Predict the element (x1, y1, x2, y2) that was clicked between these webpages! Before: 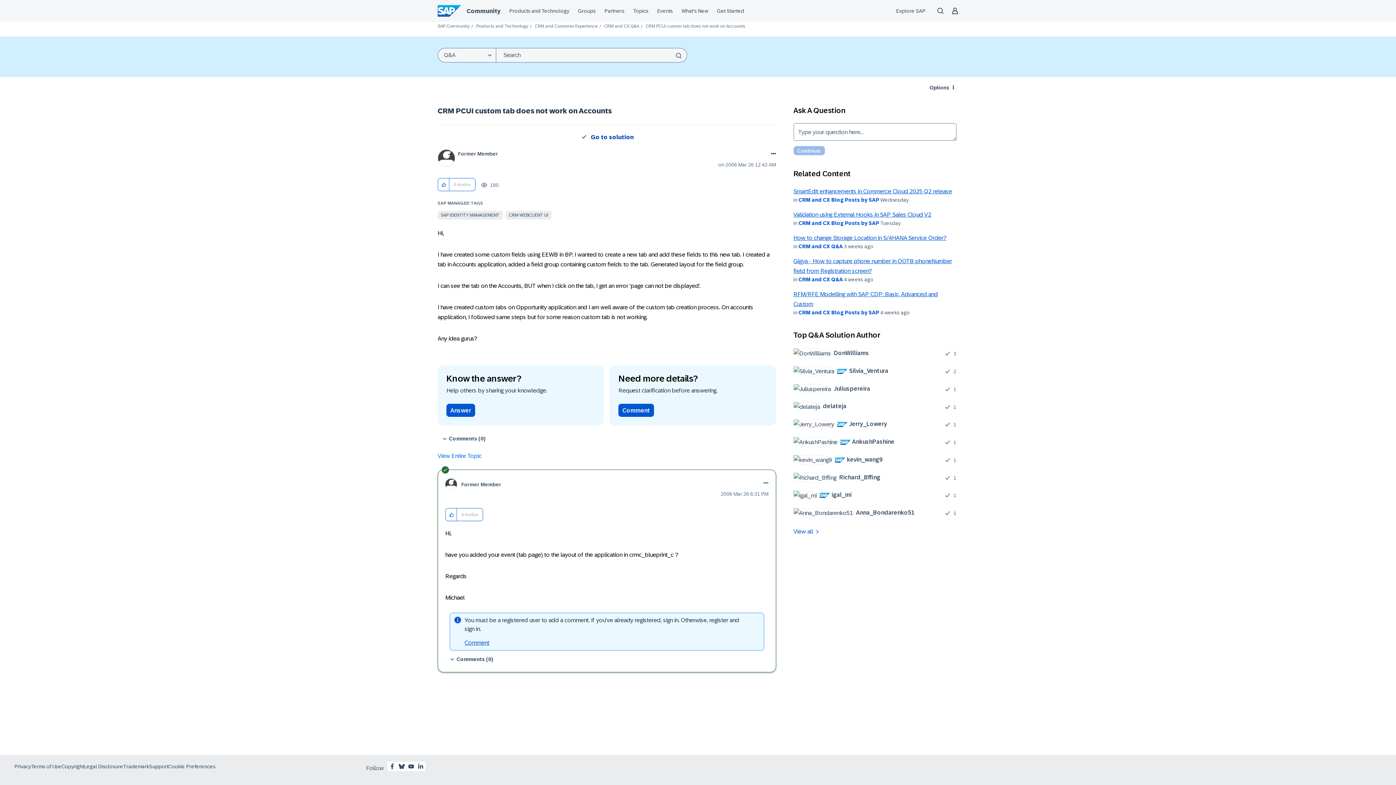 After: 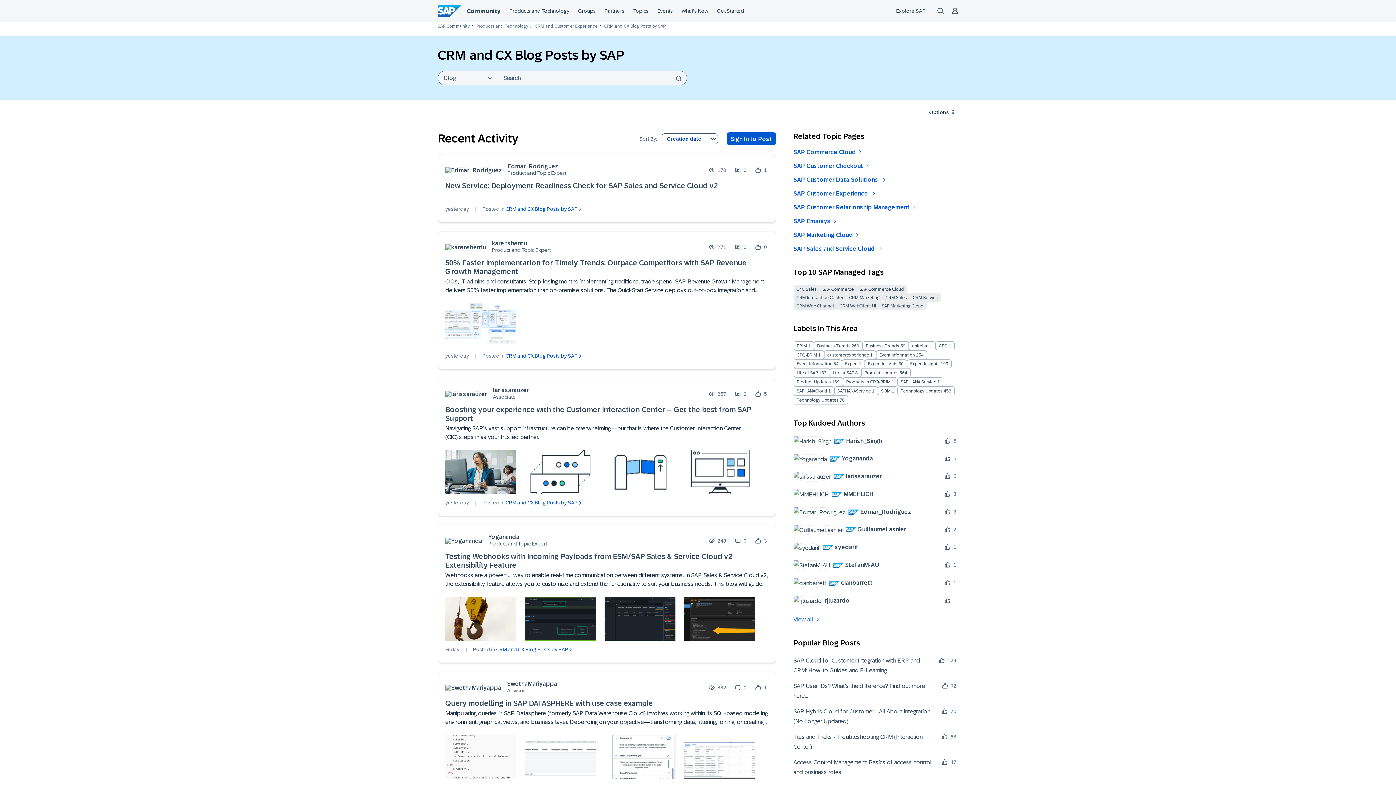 Action: bbox: (798, 220, 879, 226) label: CRM and CX Blog Posts by SAP